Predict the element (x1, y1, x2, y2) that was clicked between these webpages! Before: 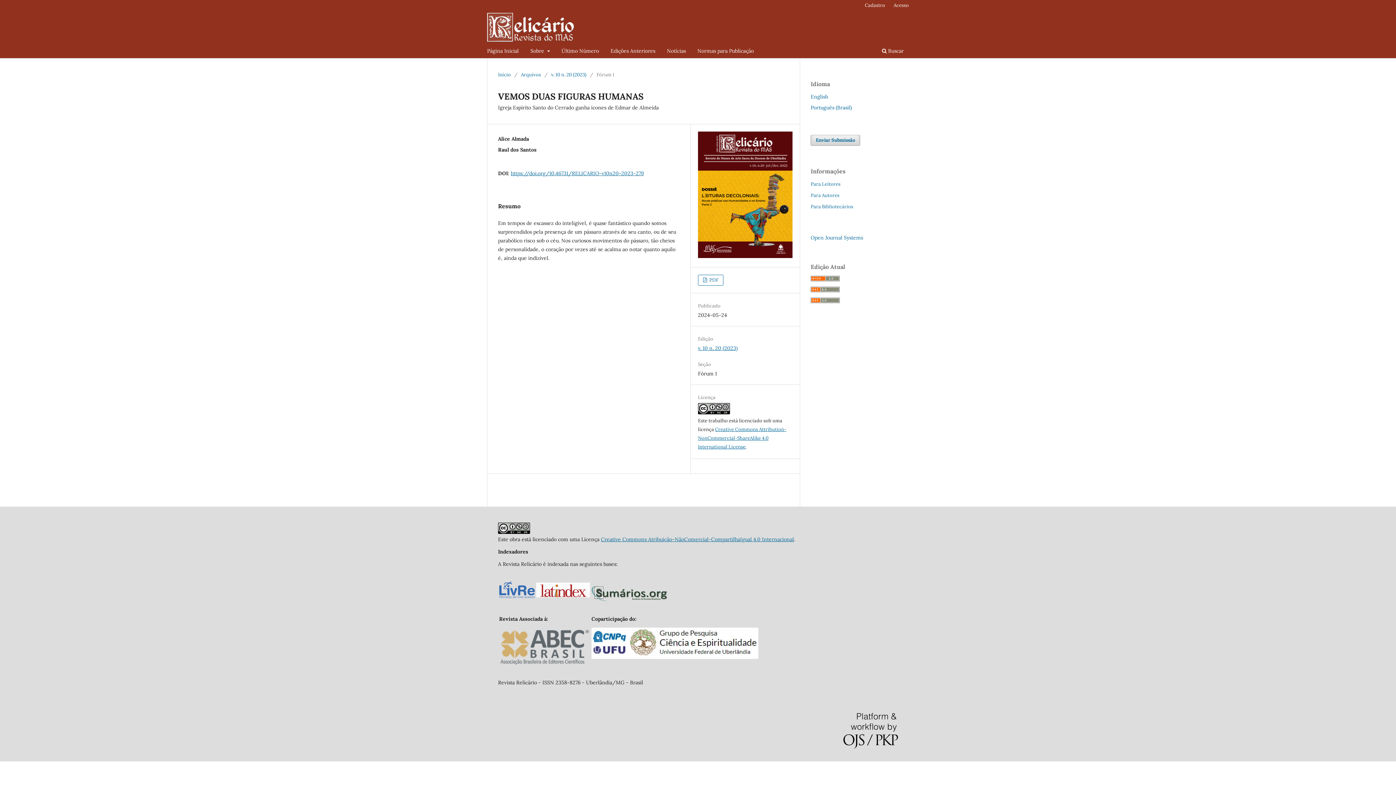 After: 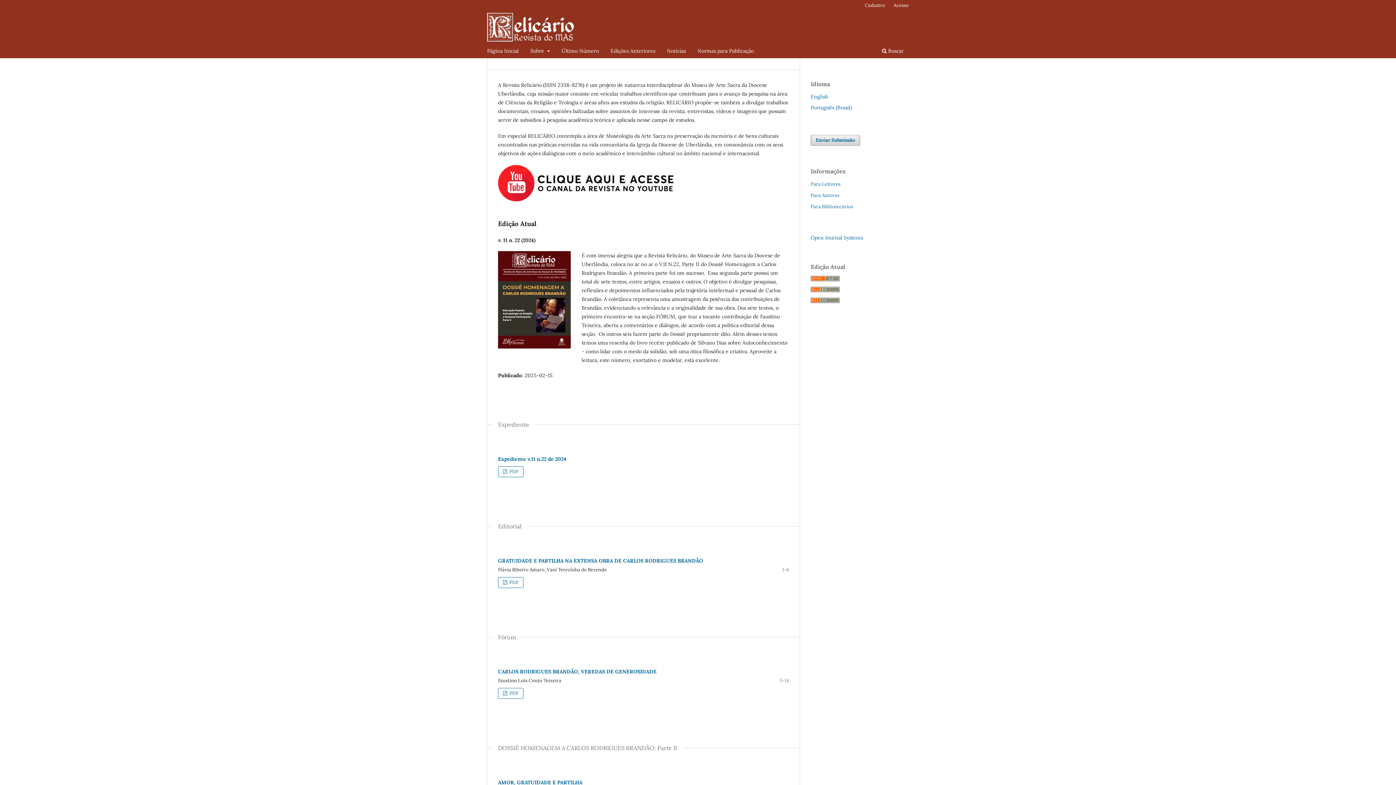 Action: bbox: (498, 71, 510, 78) label: Início